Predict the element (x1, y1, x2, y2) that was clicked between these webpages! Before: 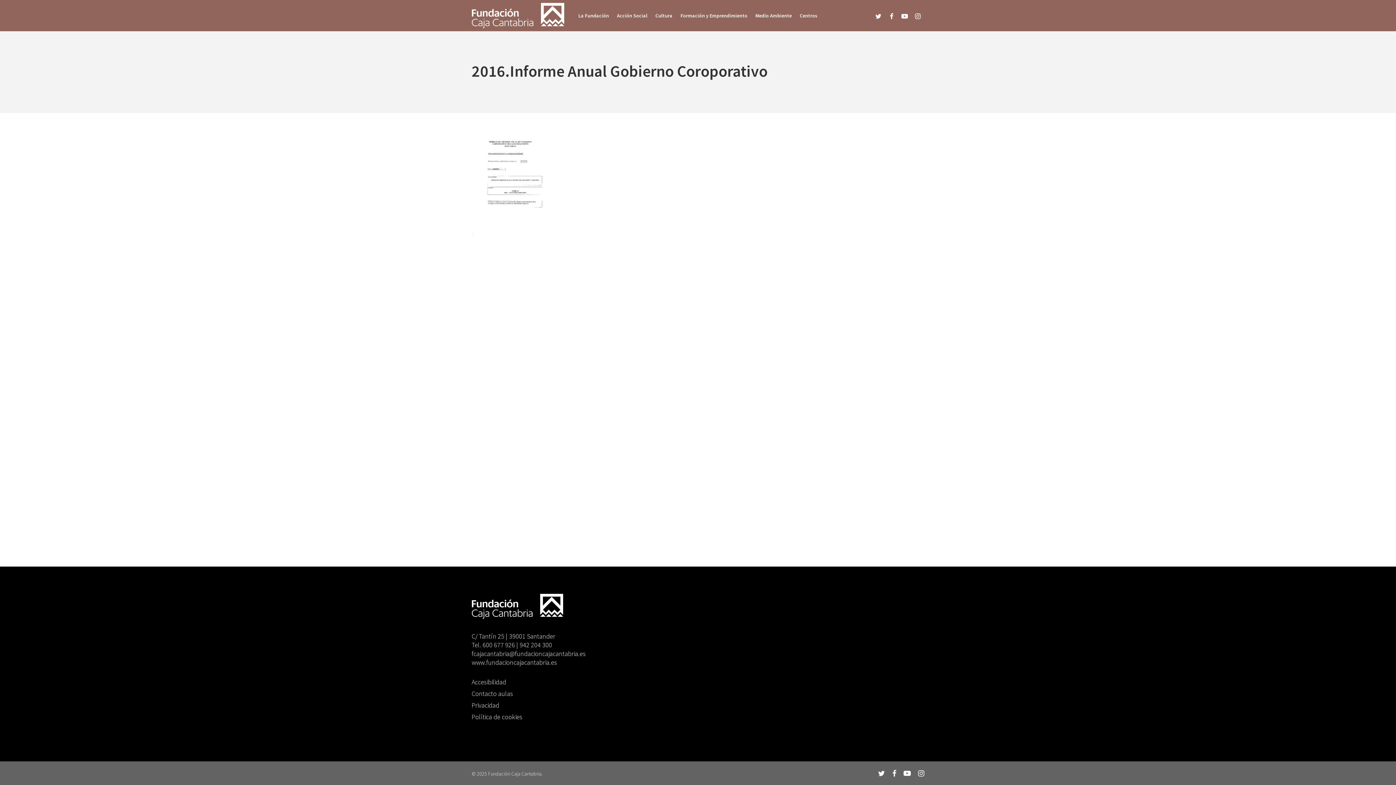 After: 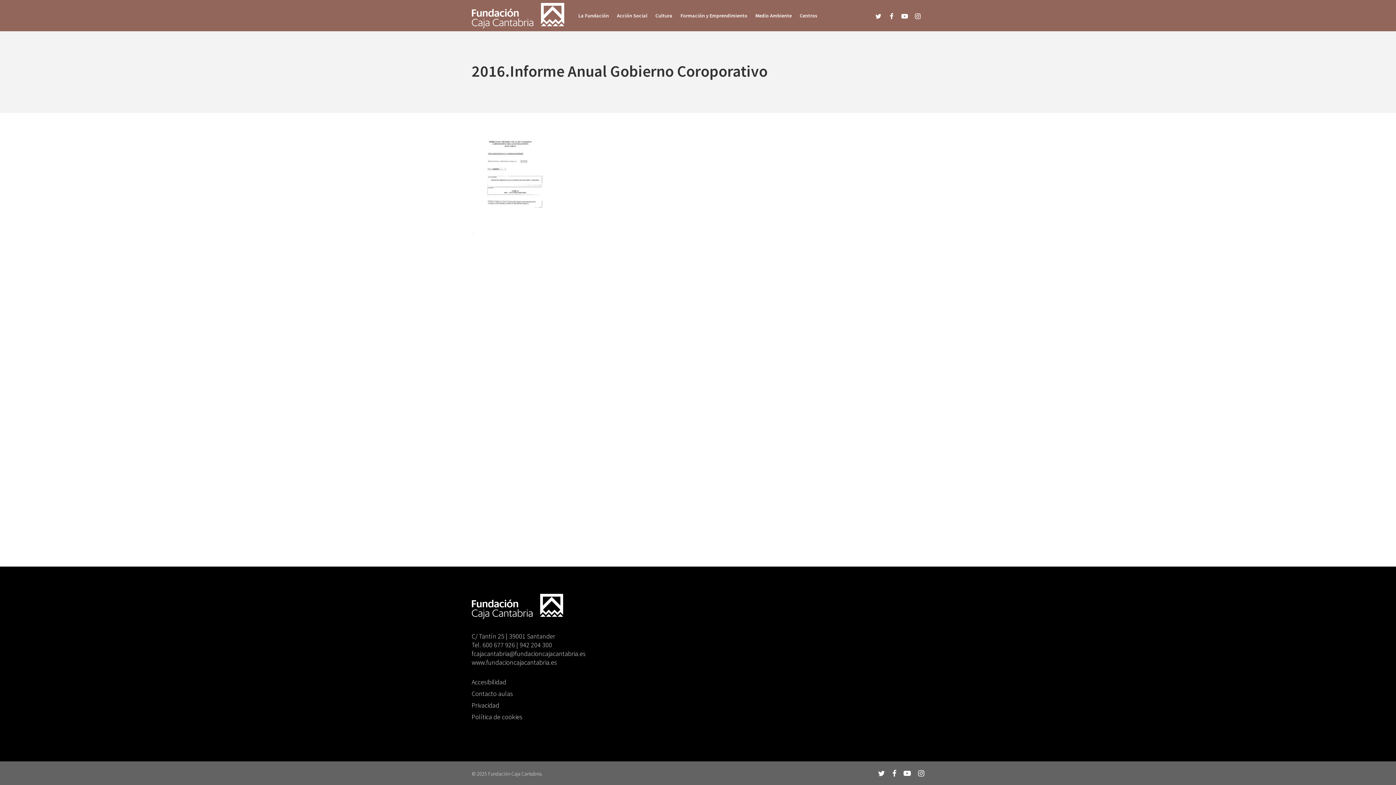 Action: bbox: (903, 769, 911, 777) label: youtube